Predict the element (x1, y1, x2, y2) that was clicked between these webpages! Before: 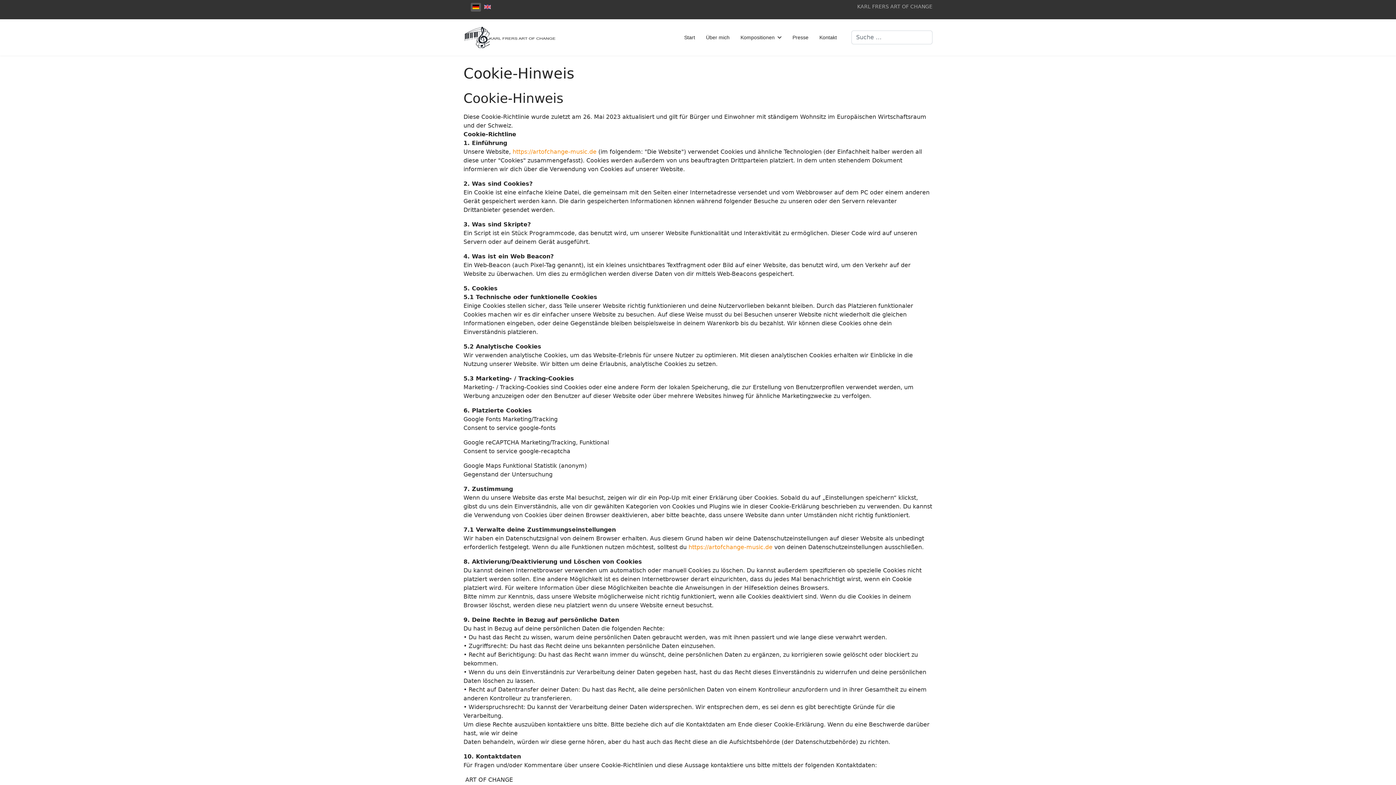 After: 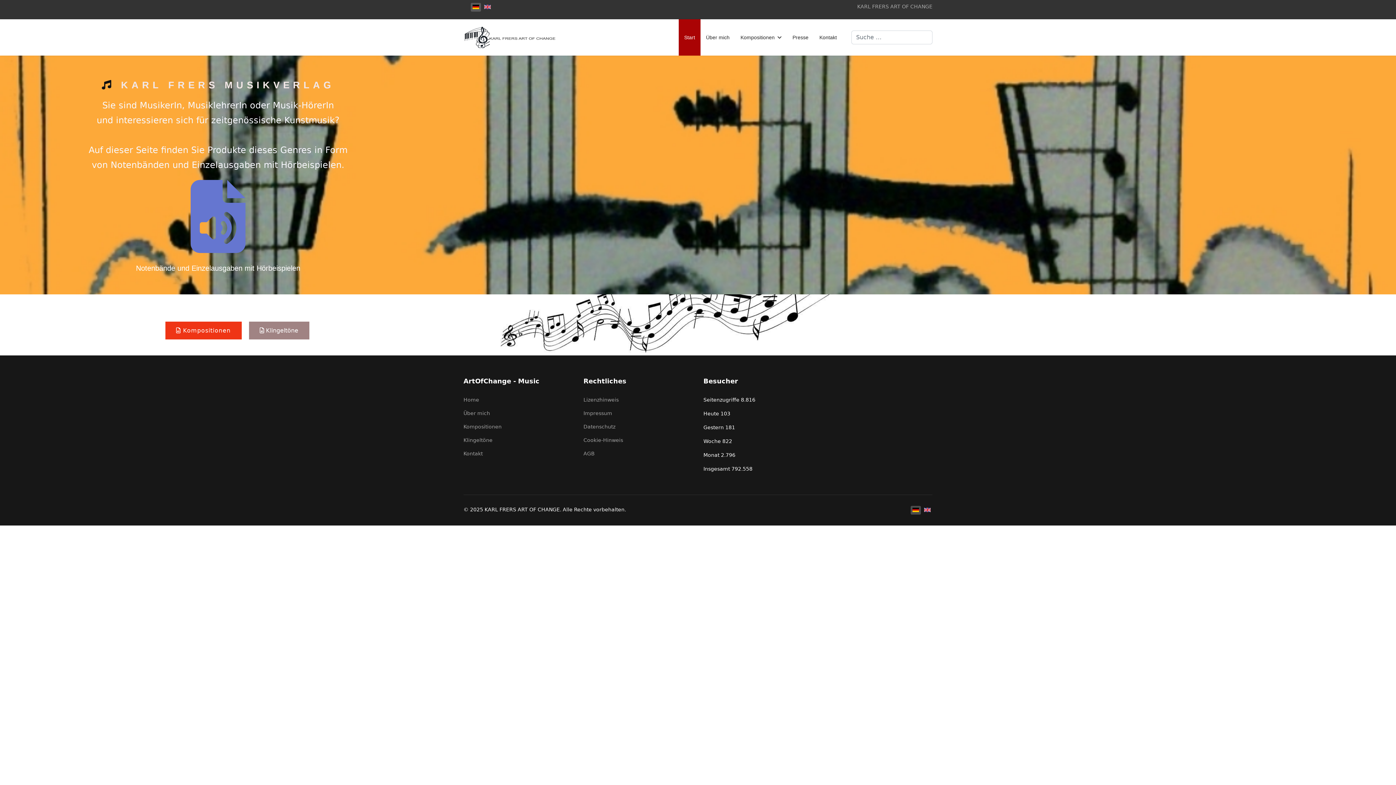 Action: bbox: (463, 24, 556, 50)